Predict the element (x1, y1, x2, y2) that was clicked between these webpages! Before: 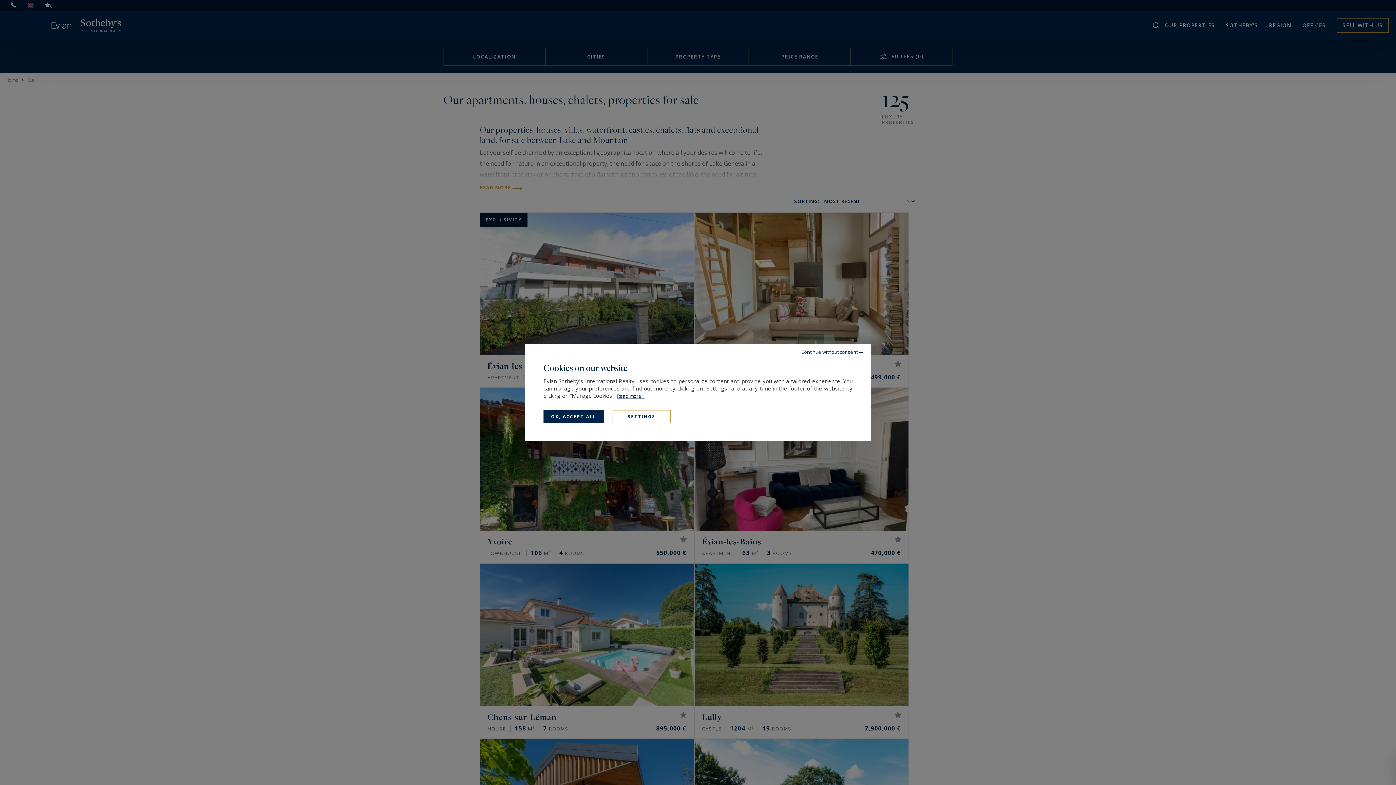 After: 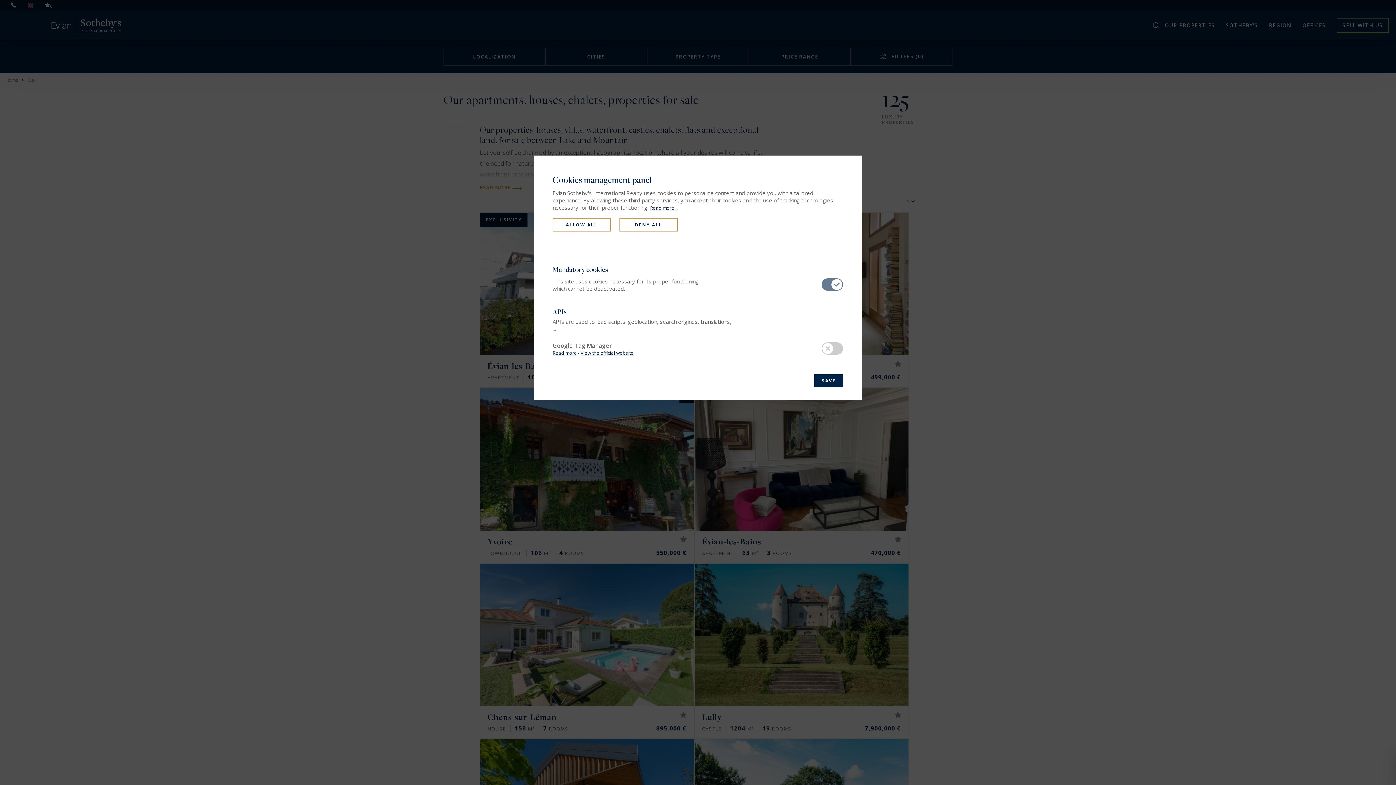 Action: bbox: (612, 410, 670, 423) label: Settings (modal window)